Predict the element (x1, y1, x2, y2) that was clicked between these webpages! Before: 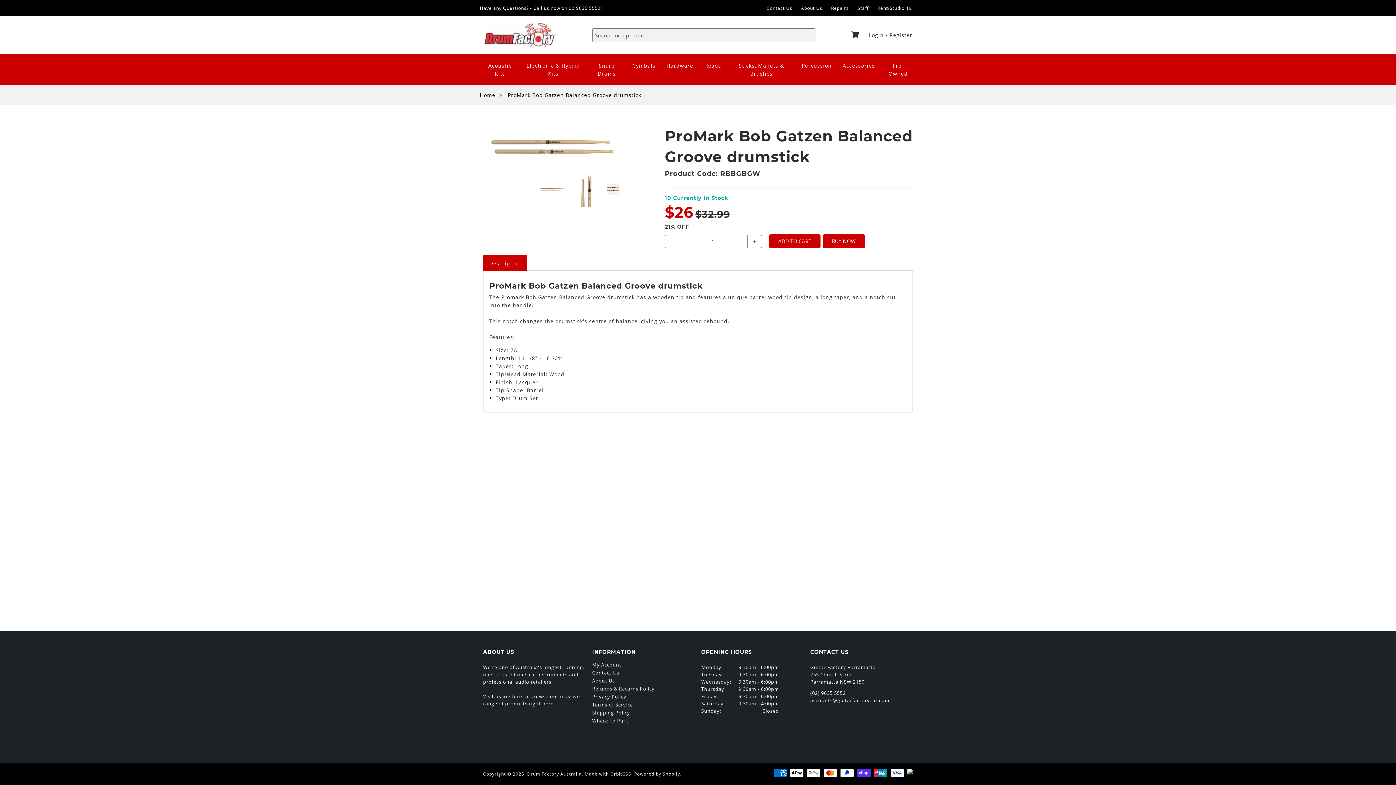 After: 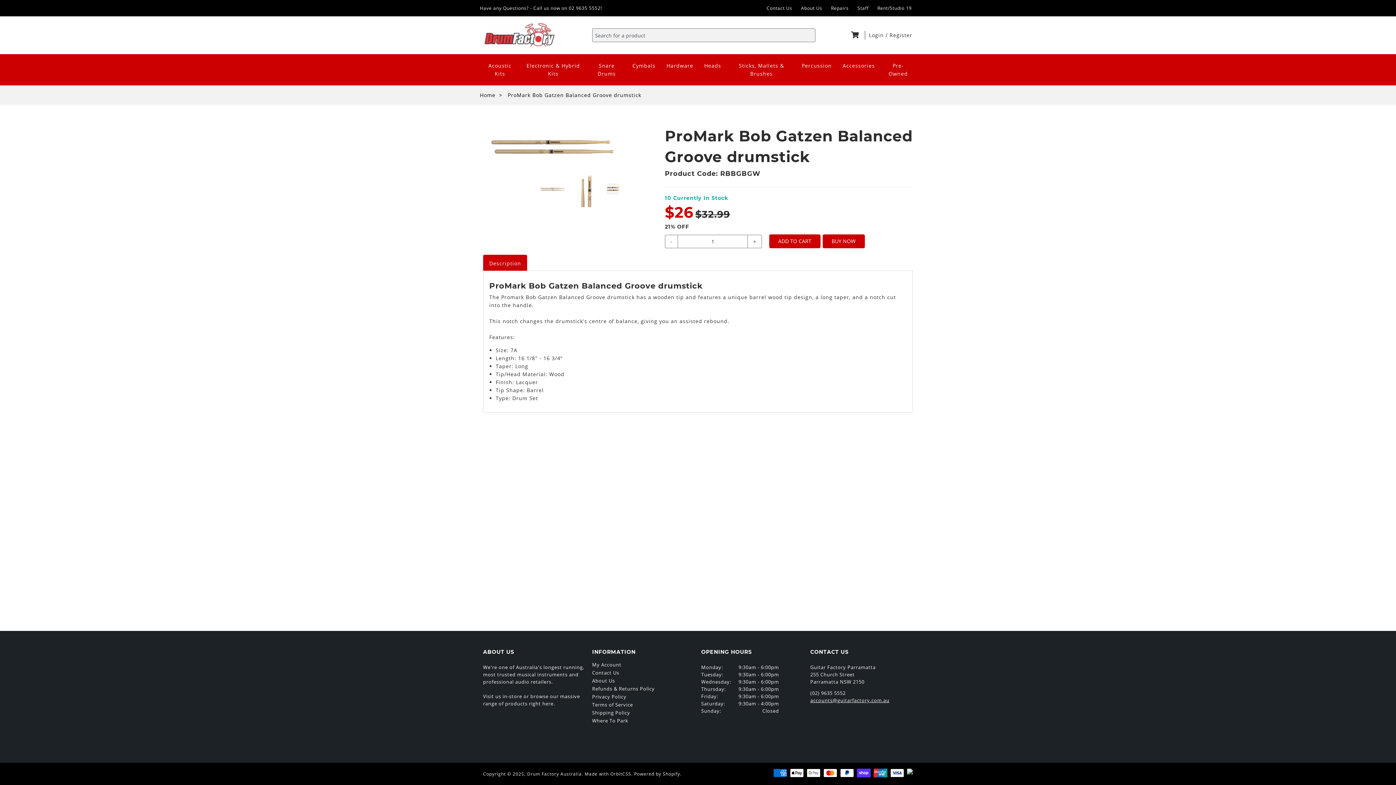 Action: label: accounts@guitarfactory.com.au bbox: (810, 697, 889, 703)